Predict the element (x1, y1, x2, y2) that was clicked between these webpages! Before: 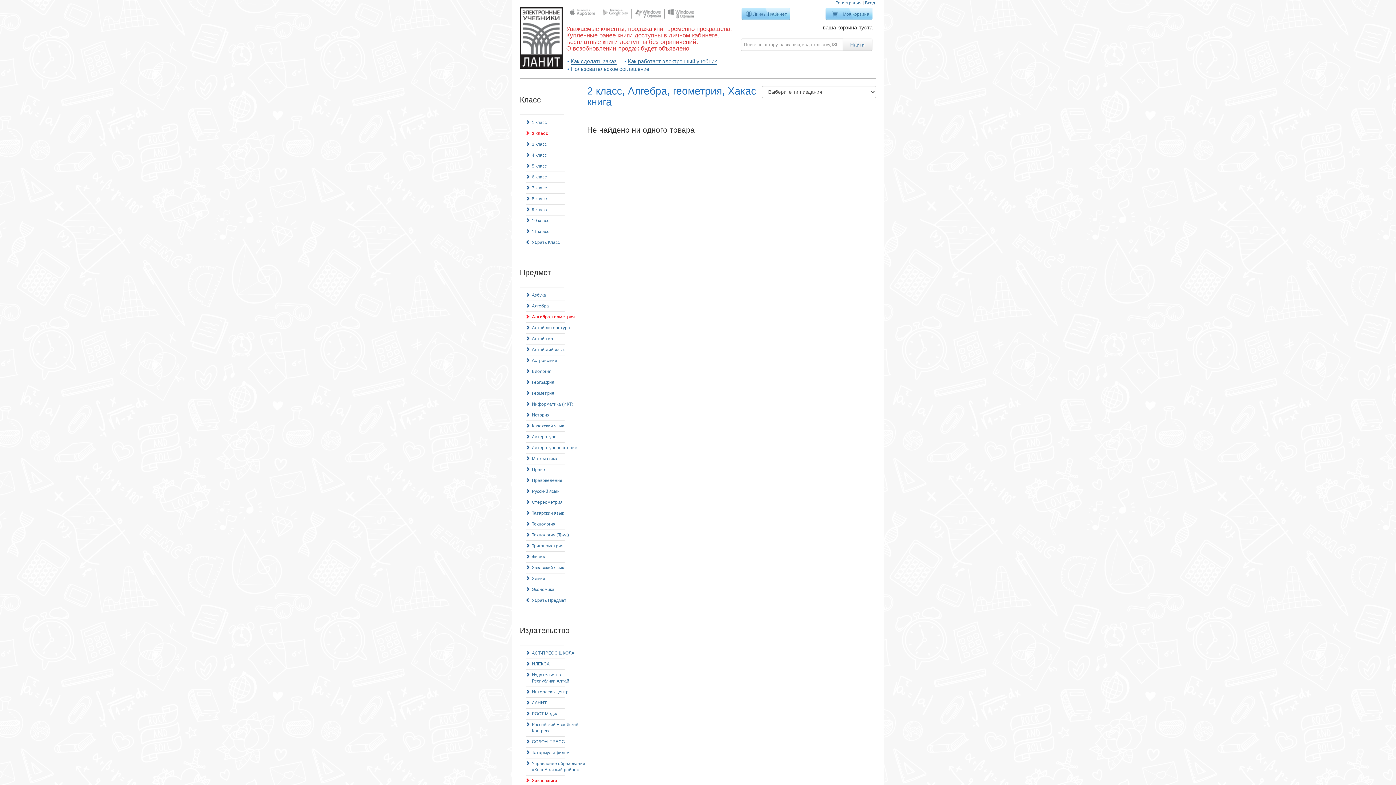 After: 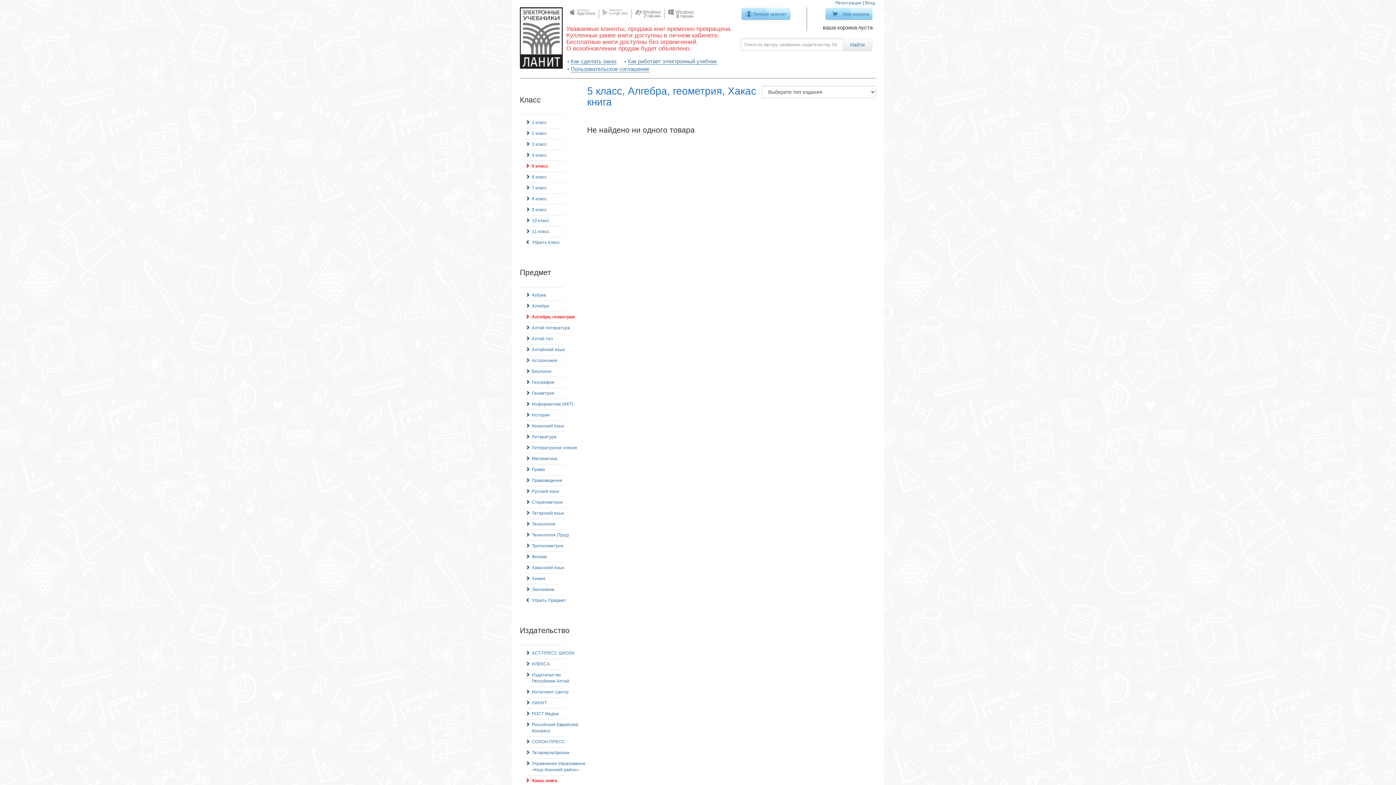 Action: label: 5 класс bbox: (526, 161, 546, 171)